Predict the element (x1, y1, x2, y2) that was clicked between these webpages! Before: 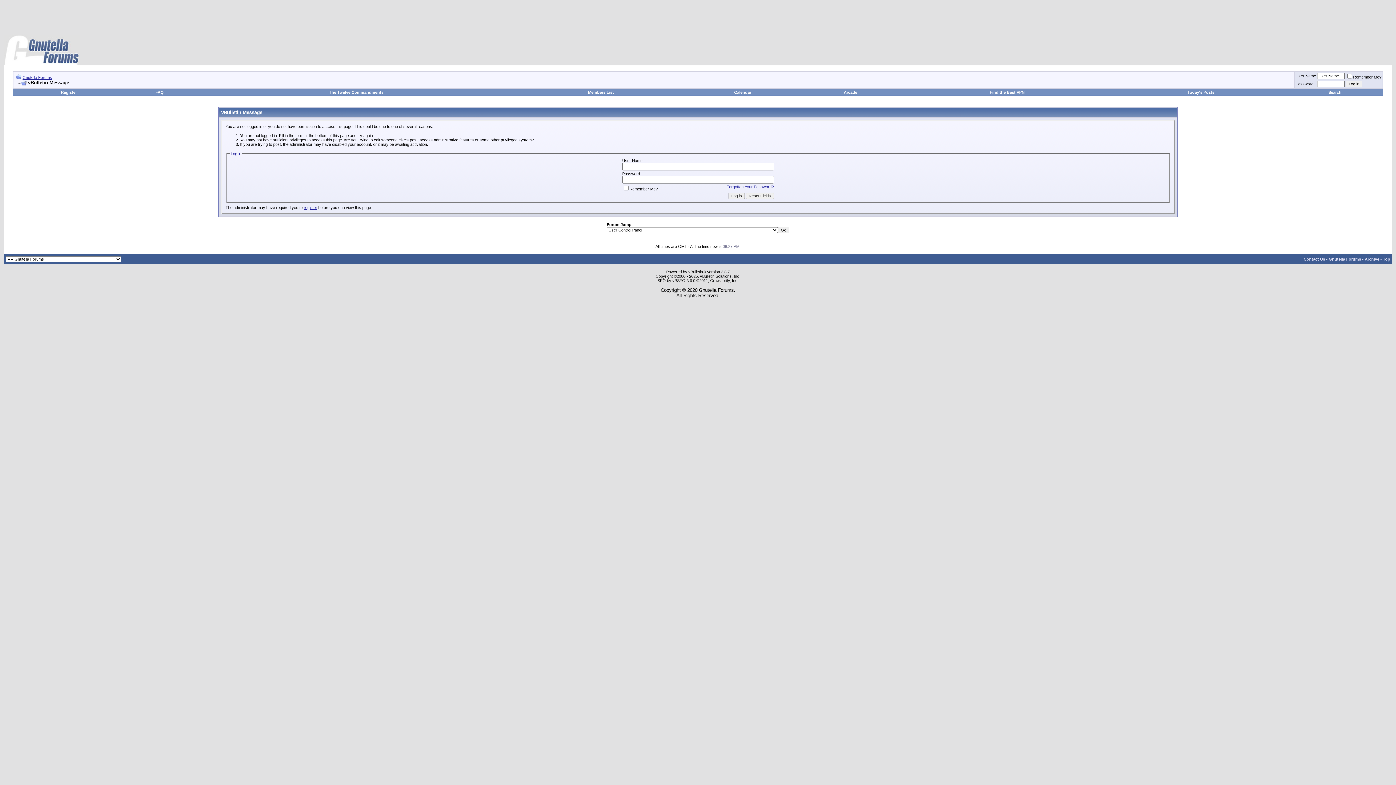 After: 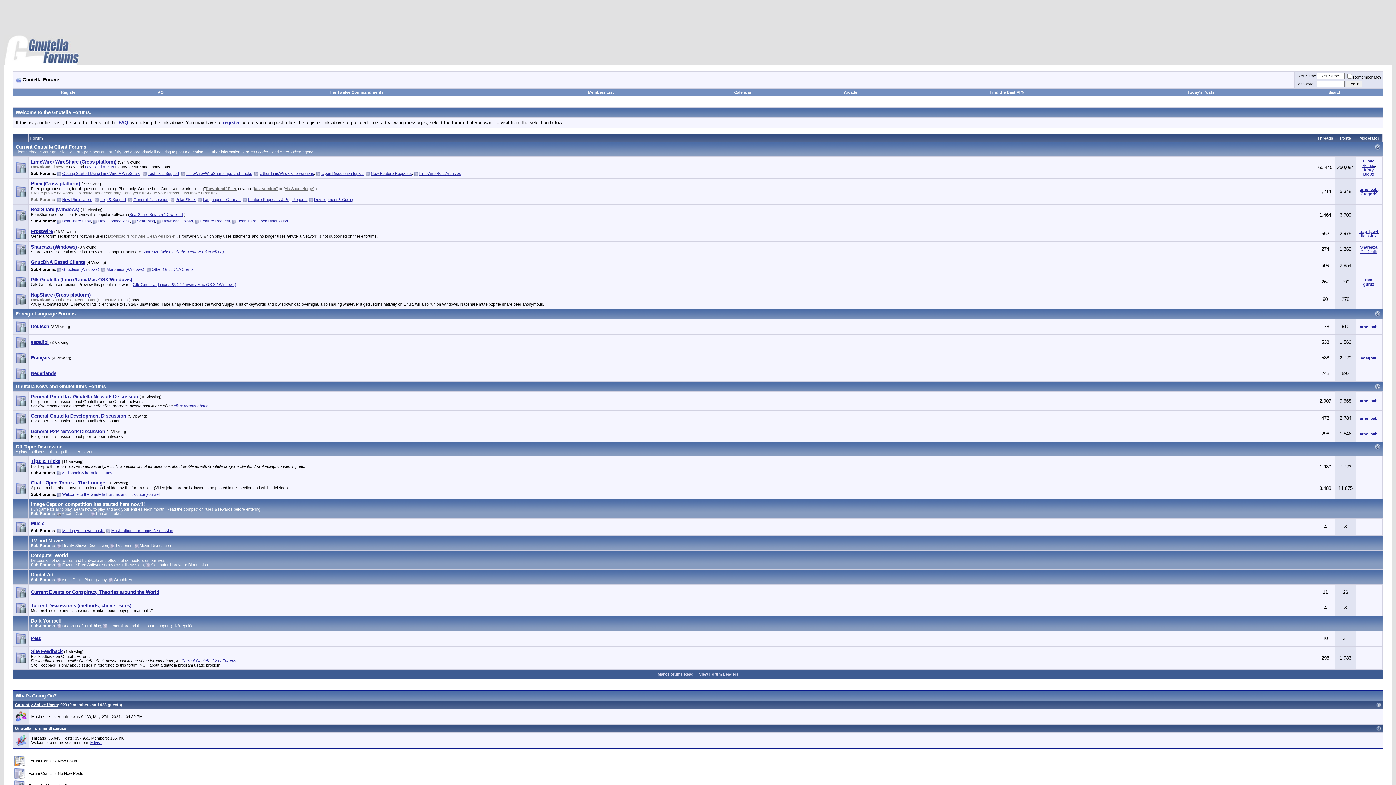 Action: label: Gnutella Forums bbox: (22, 75, 52, 79)